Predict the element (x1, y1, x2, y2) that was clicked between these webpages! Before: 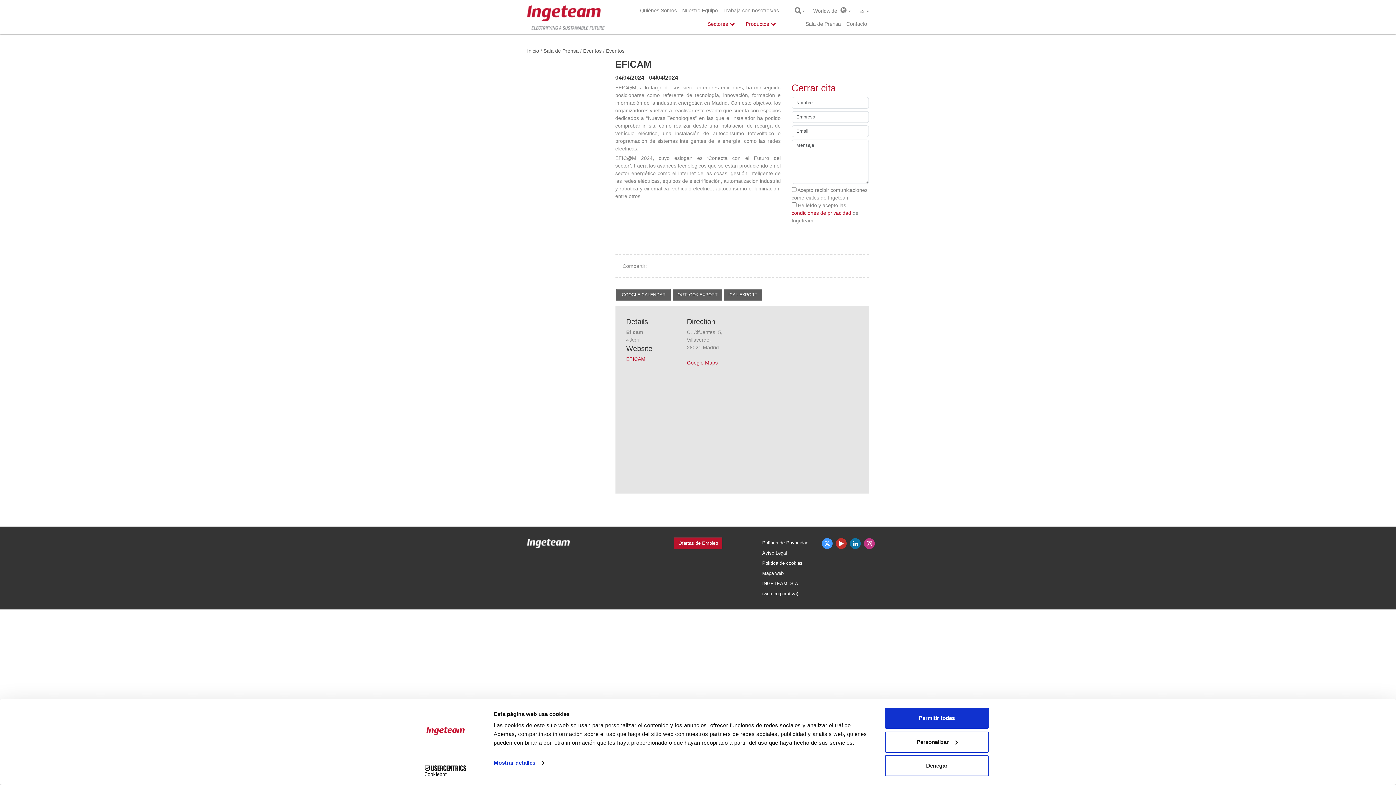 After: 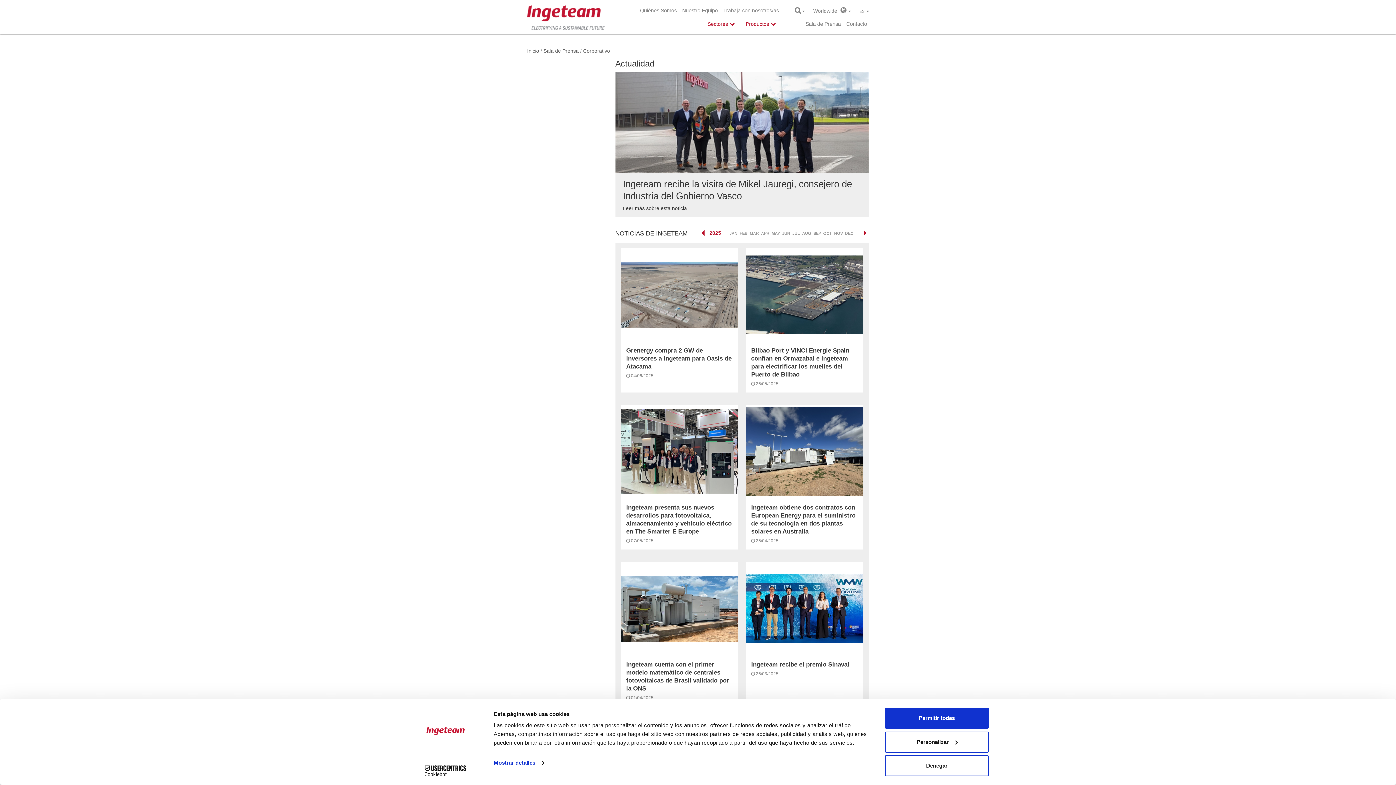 Action: label: Sala de Prensa bbox: (804, 18, 842, 29)